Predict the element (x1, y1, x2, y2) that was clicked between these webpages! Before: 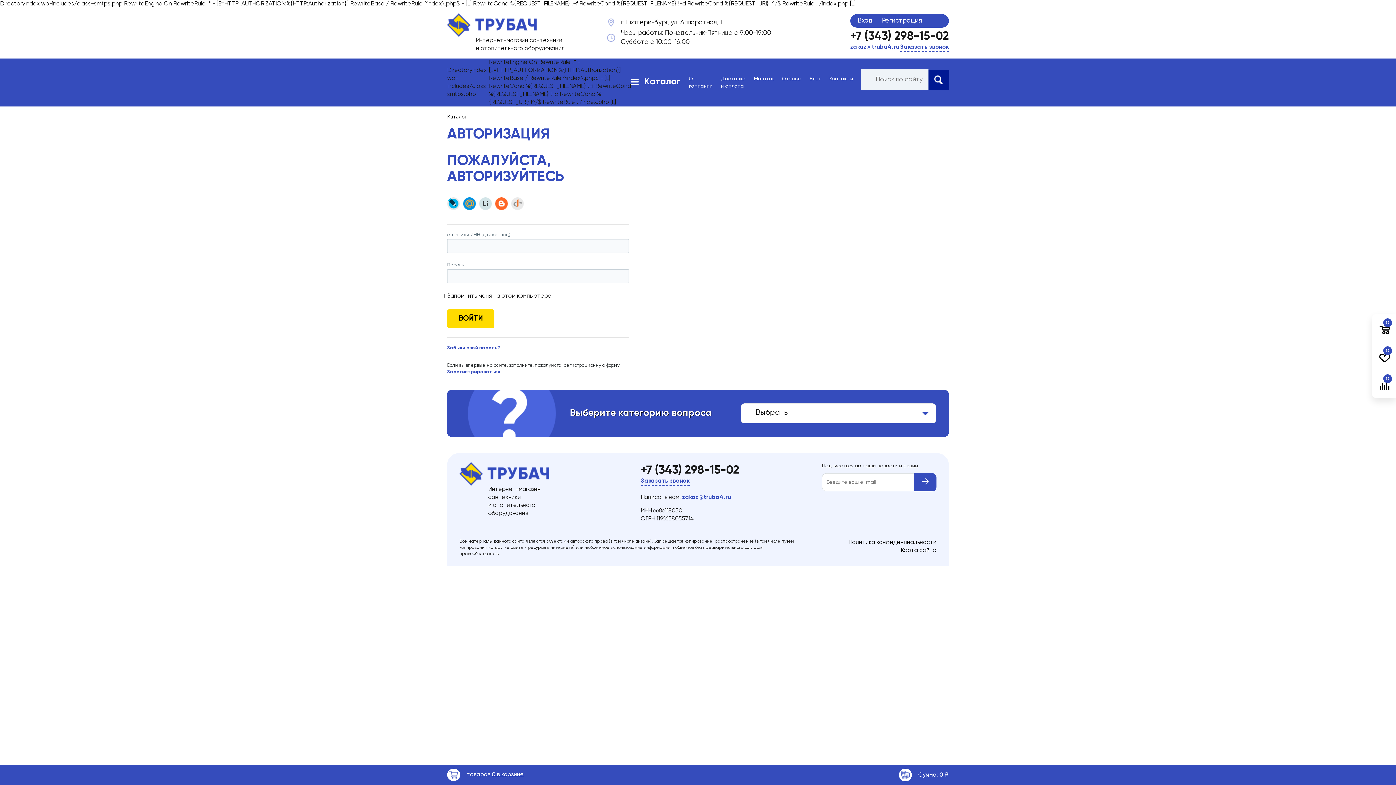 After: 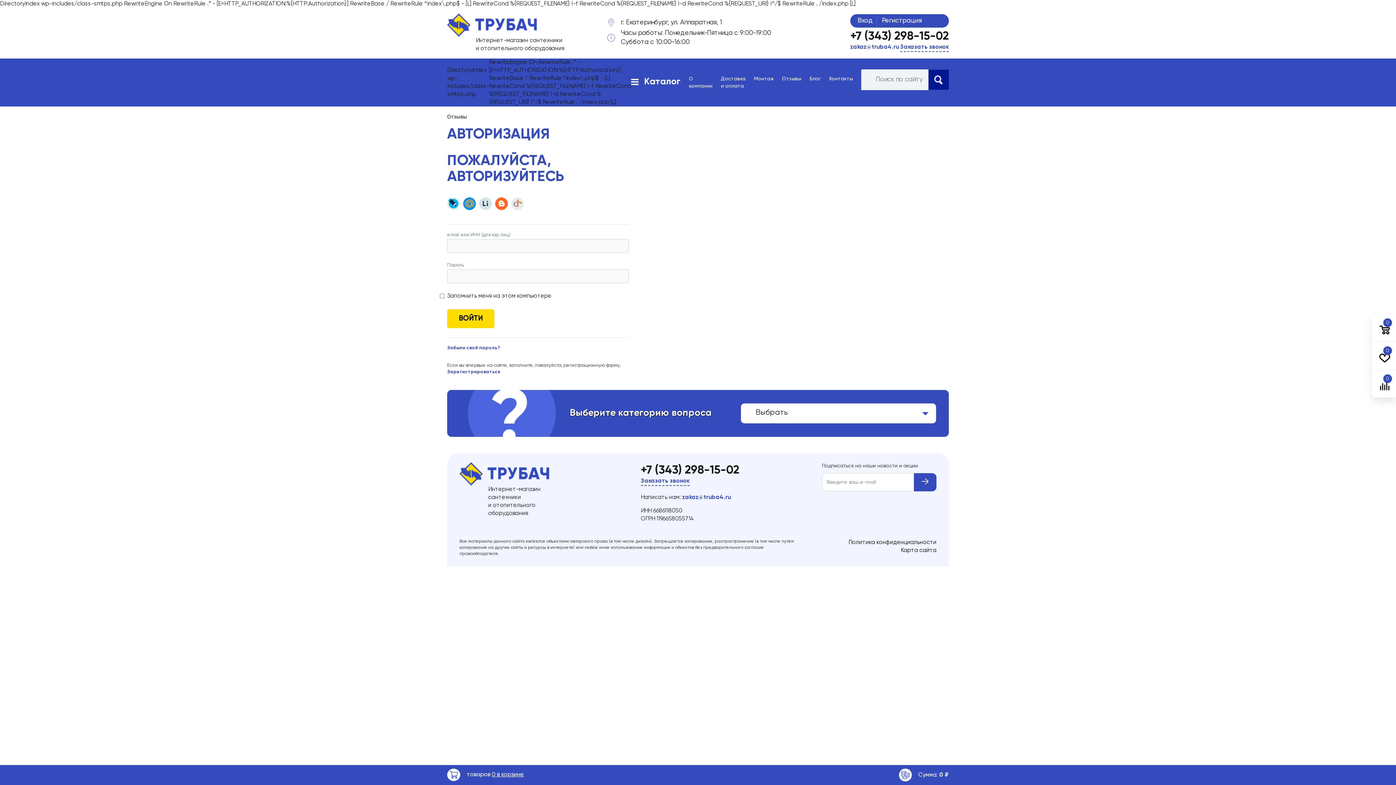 Action: bbox: (782, 69, 801, 96) label: Отзывы